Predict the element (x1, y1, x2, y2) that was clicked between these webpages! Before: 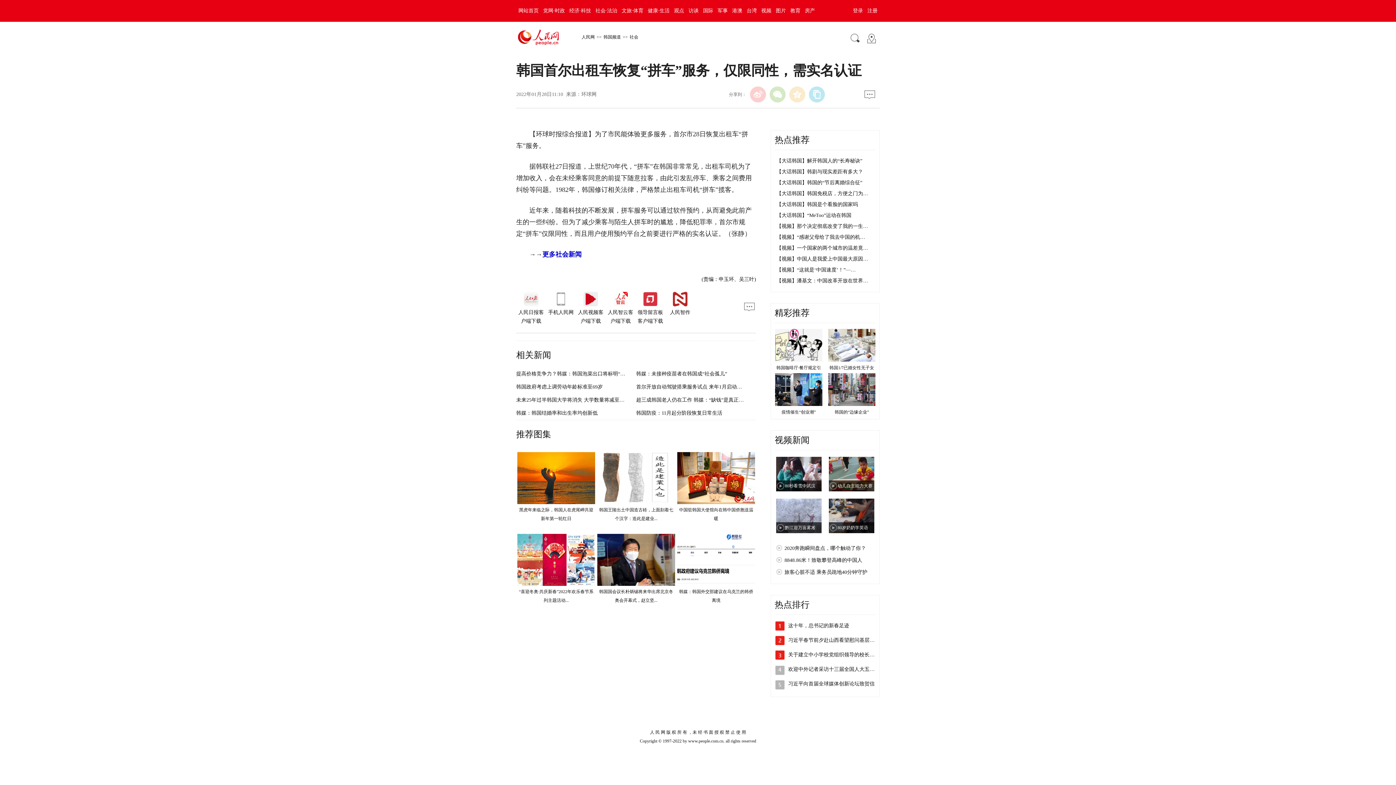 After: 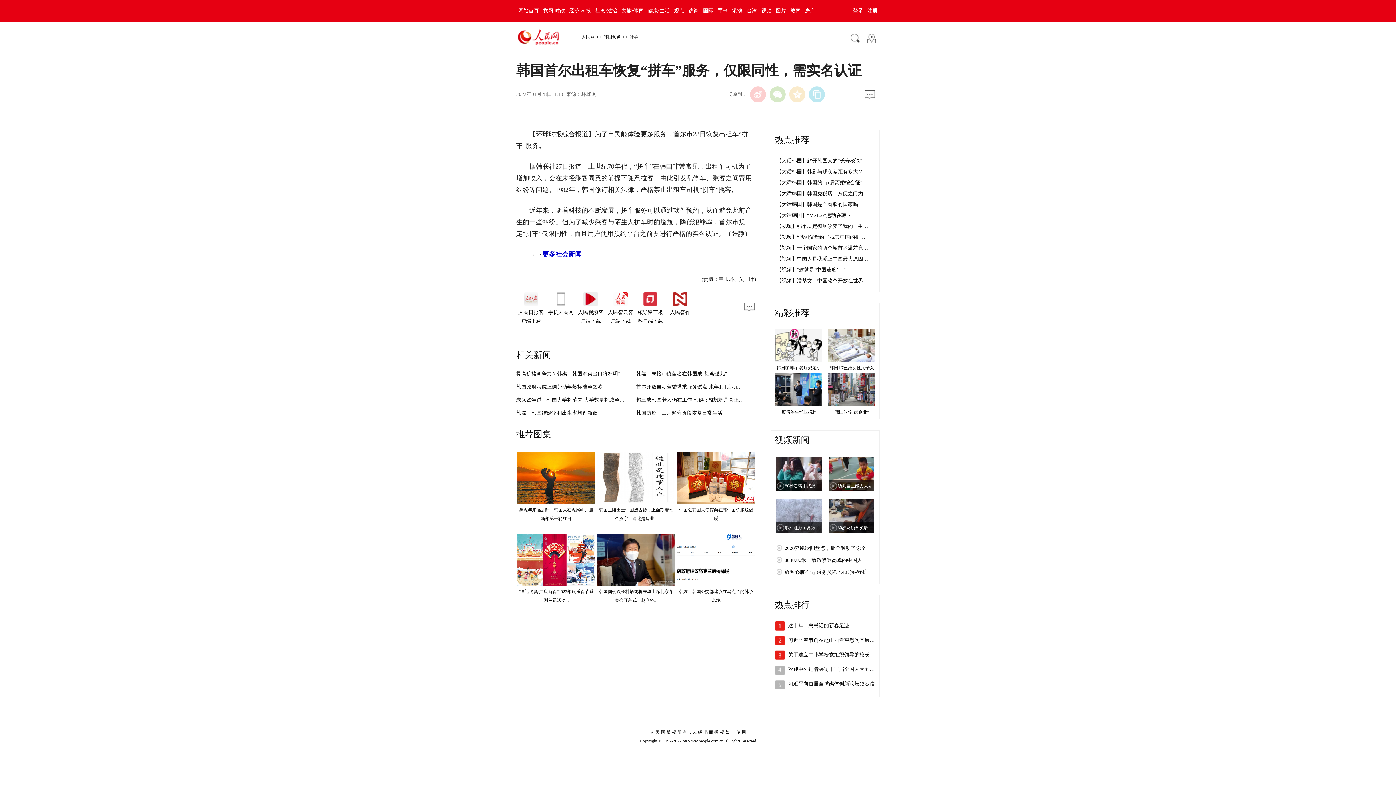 Action: label: 幼儿自主能力大赛 bbox: (829, 480, 874, 491)